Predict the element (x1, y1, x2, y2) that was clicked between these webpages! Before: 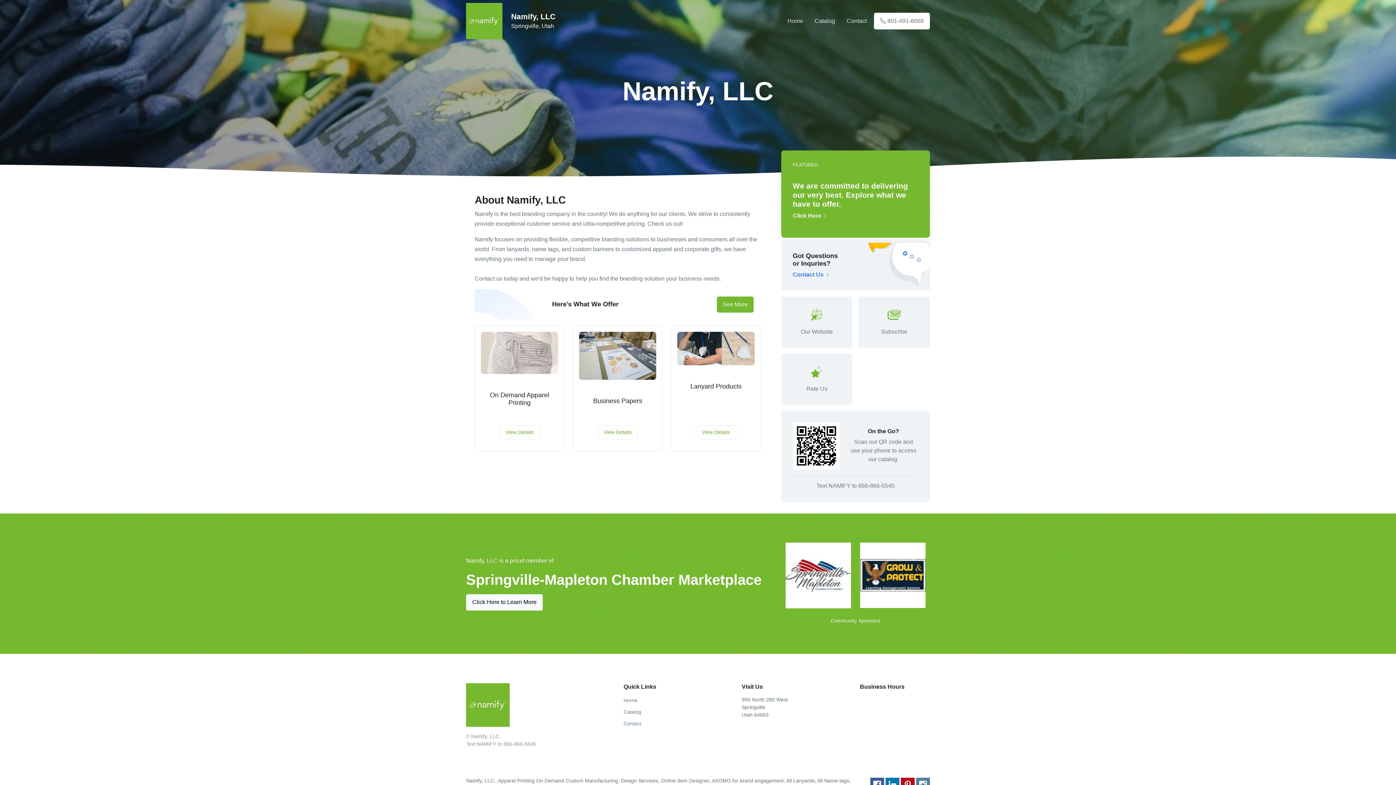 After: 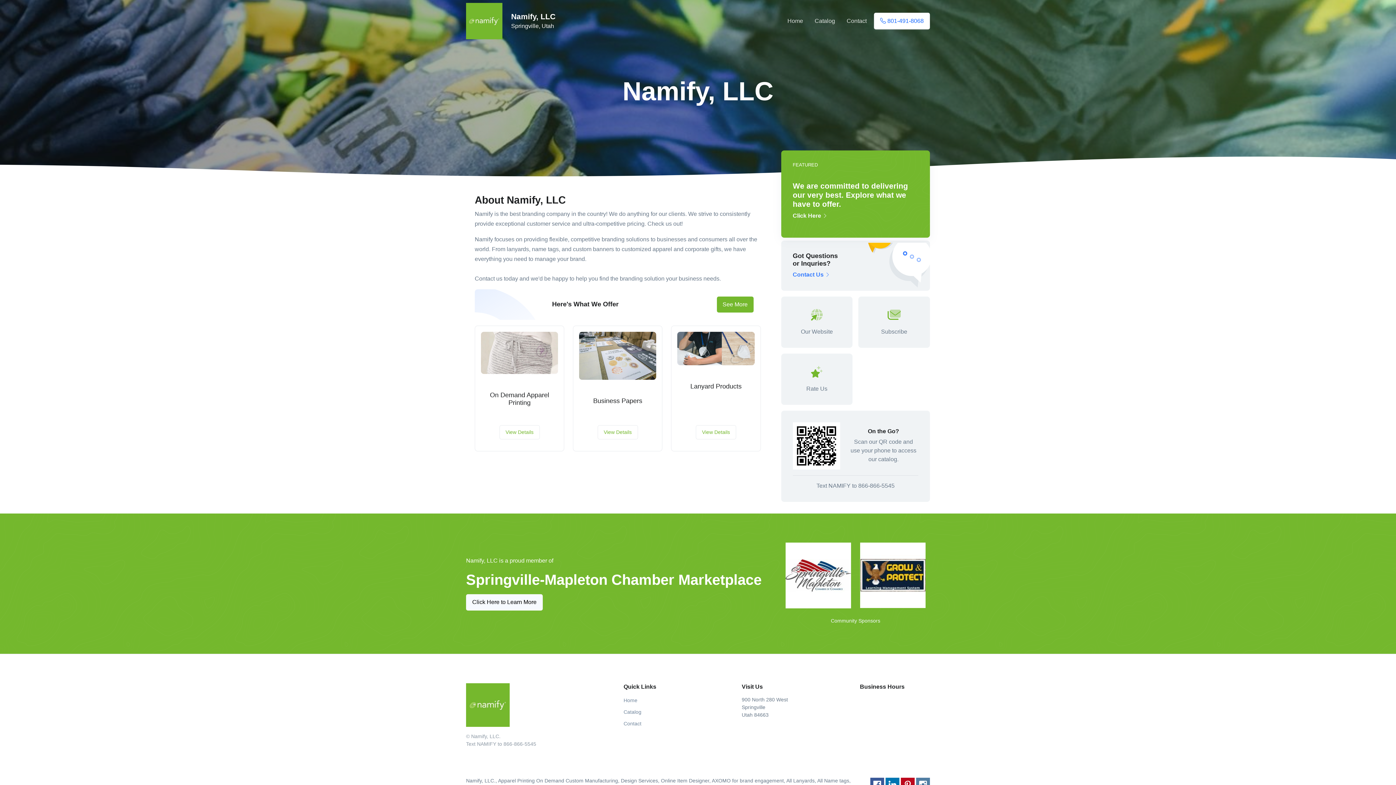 Action: label:  801-491-8068 bbox: (874, 12, 930, 29)